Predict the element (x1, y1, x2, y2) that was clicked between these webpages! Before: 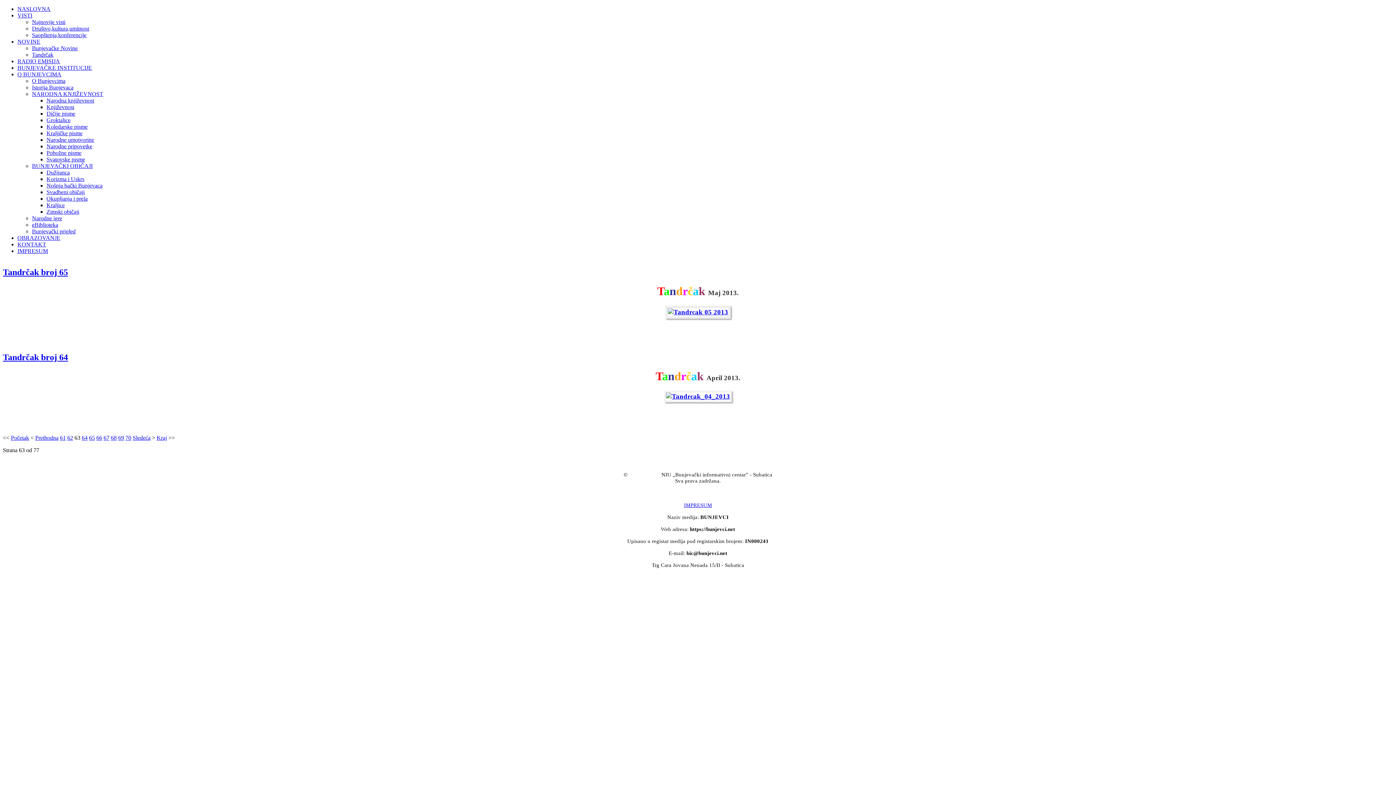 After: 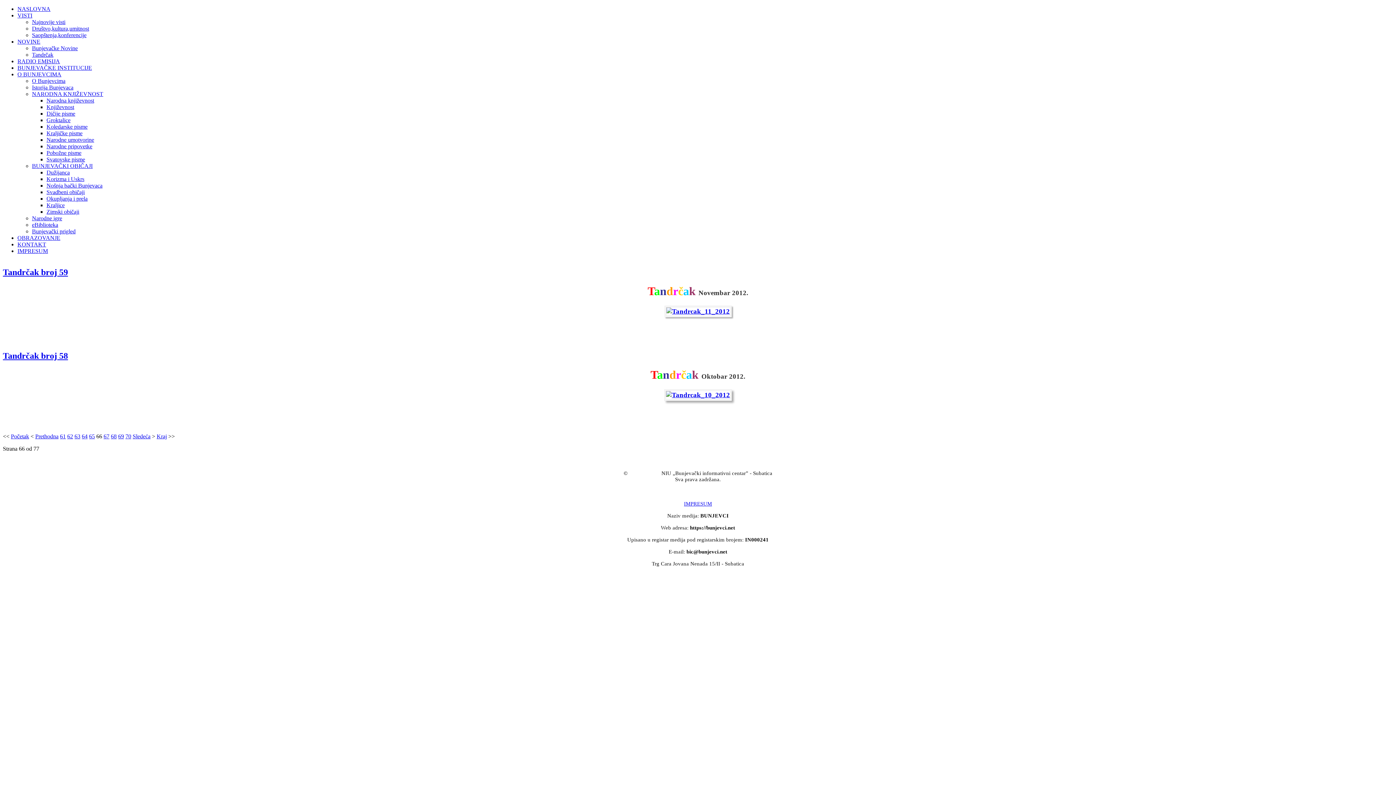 Action: bbox: (96, 434, 102, 441) label: 66